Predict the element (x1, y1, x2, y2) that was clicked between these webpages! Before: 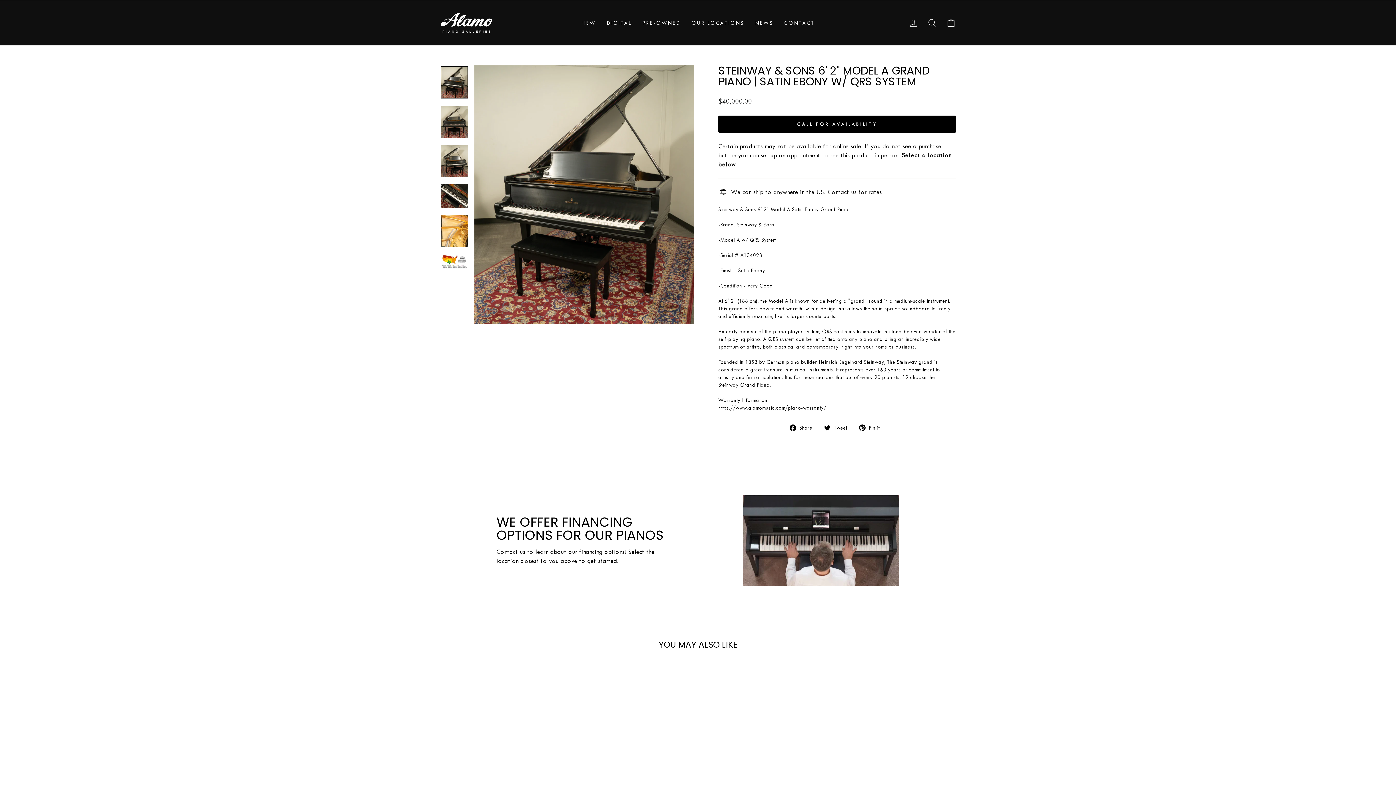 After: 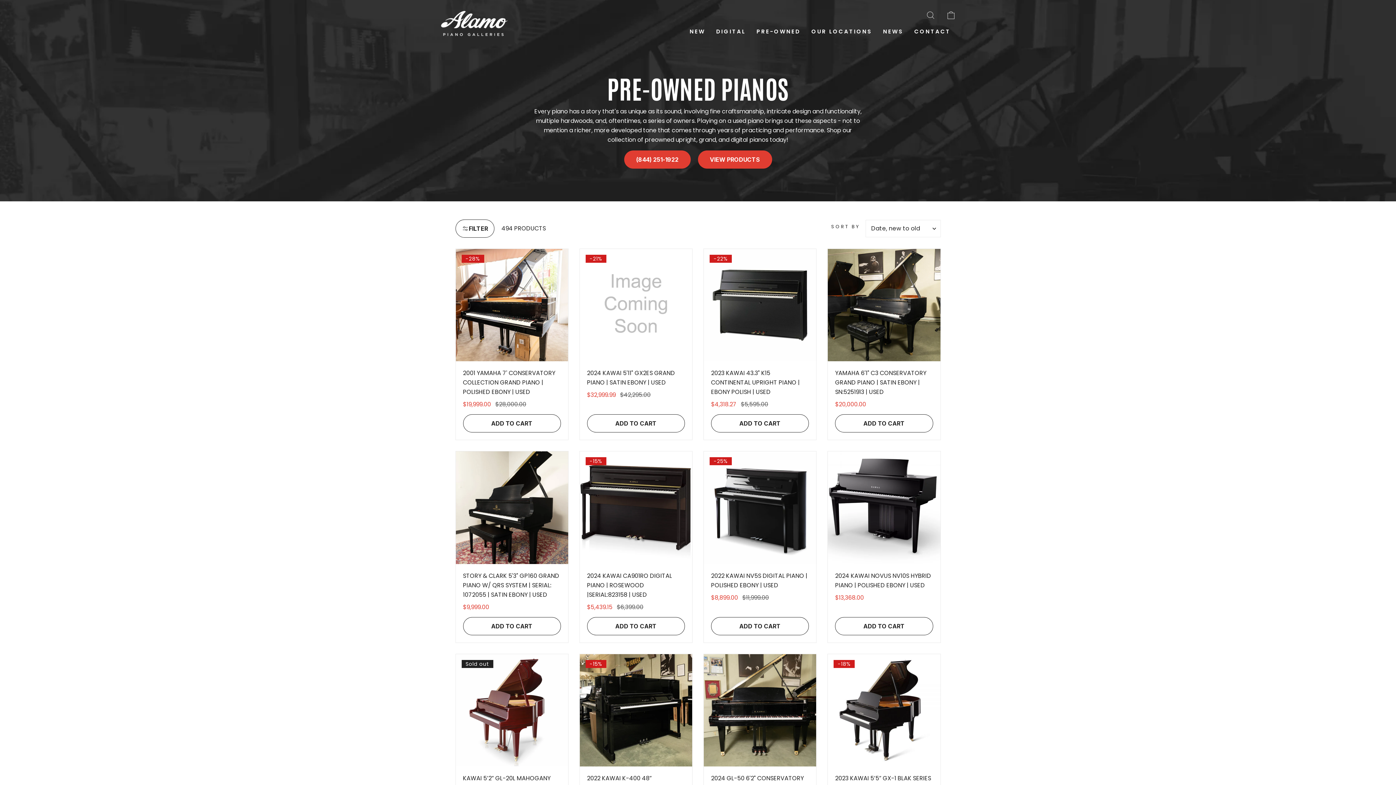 Action: label: PRE-OWNED bbox: (637, 16, 686, 29)